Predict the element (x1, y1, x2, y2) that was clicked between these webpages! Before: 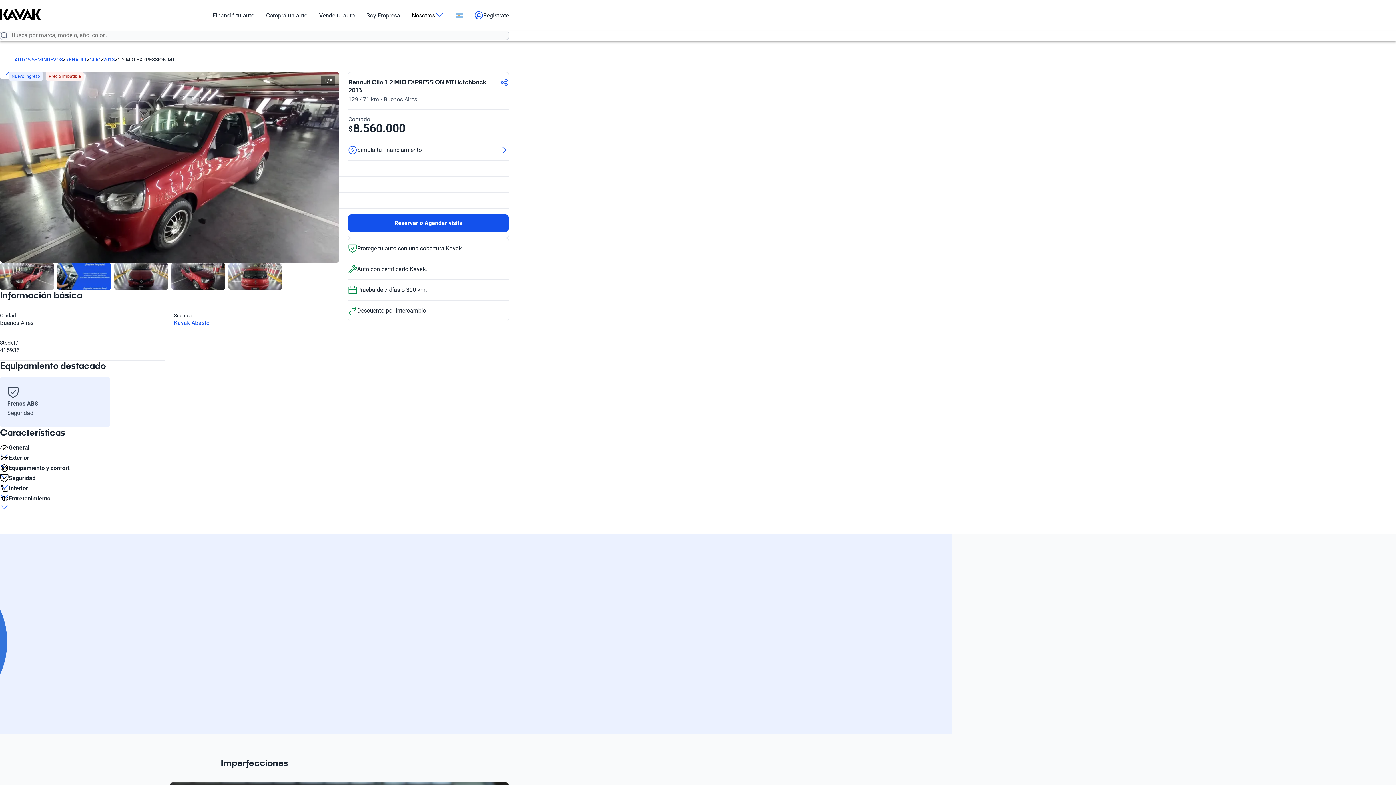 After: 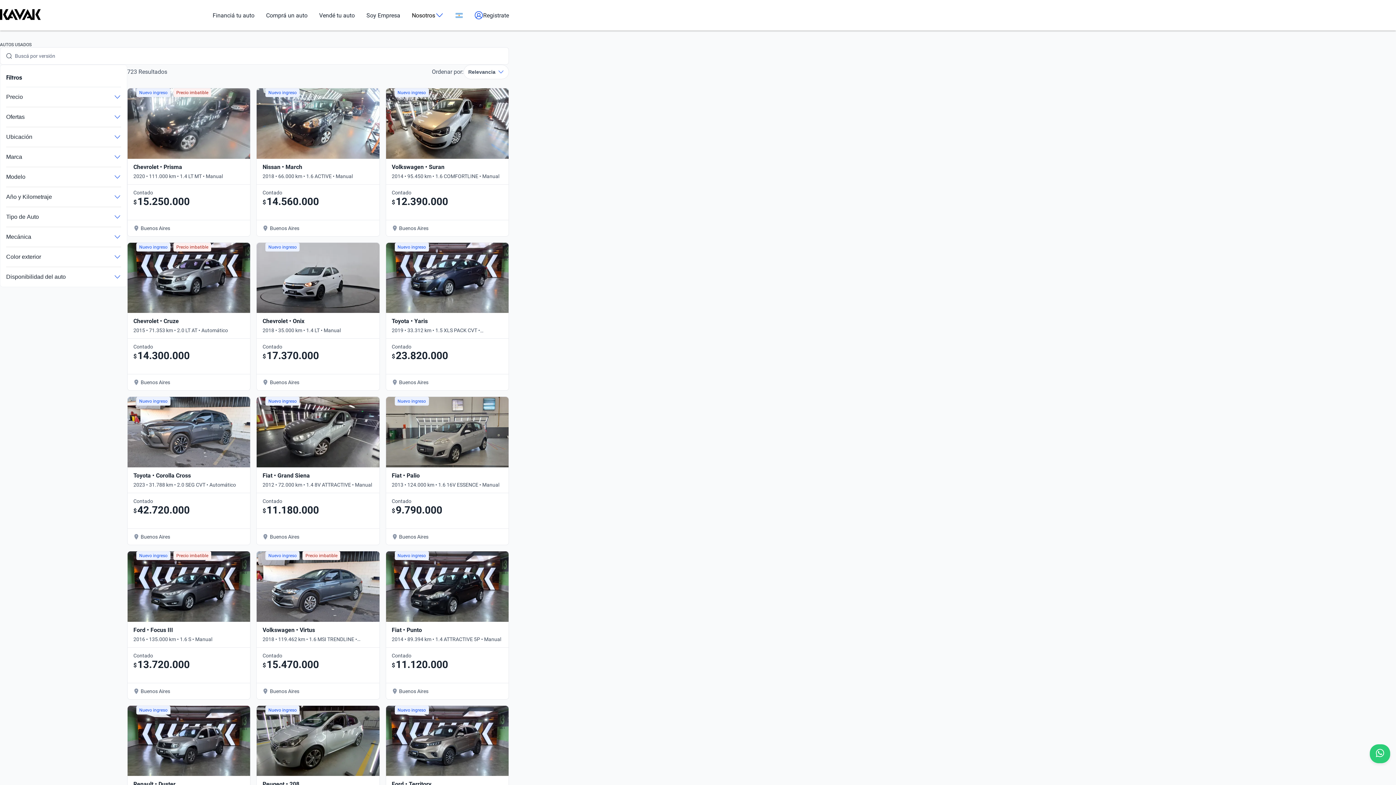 Action: label: AUTOS SEMINUEVOS bbox: (14, 56, 62, 62)